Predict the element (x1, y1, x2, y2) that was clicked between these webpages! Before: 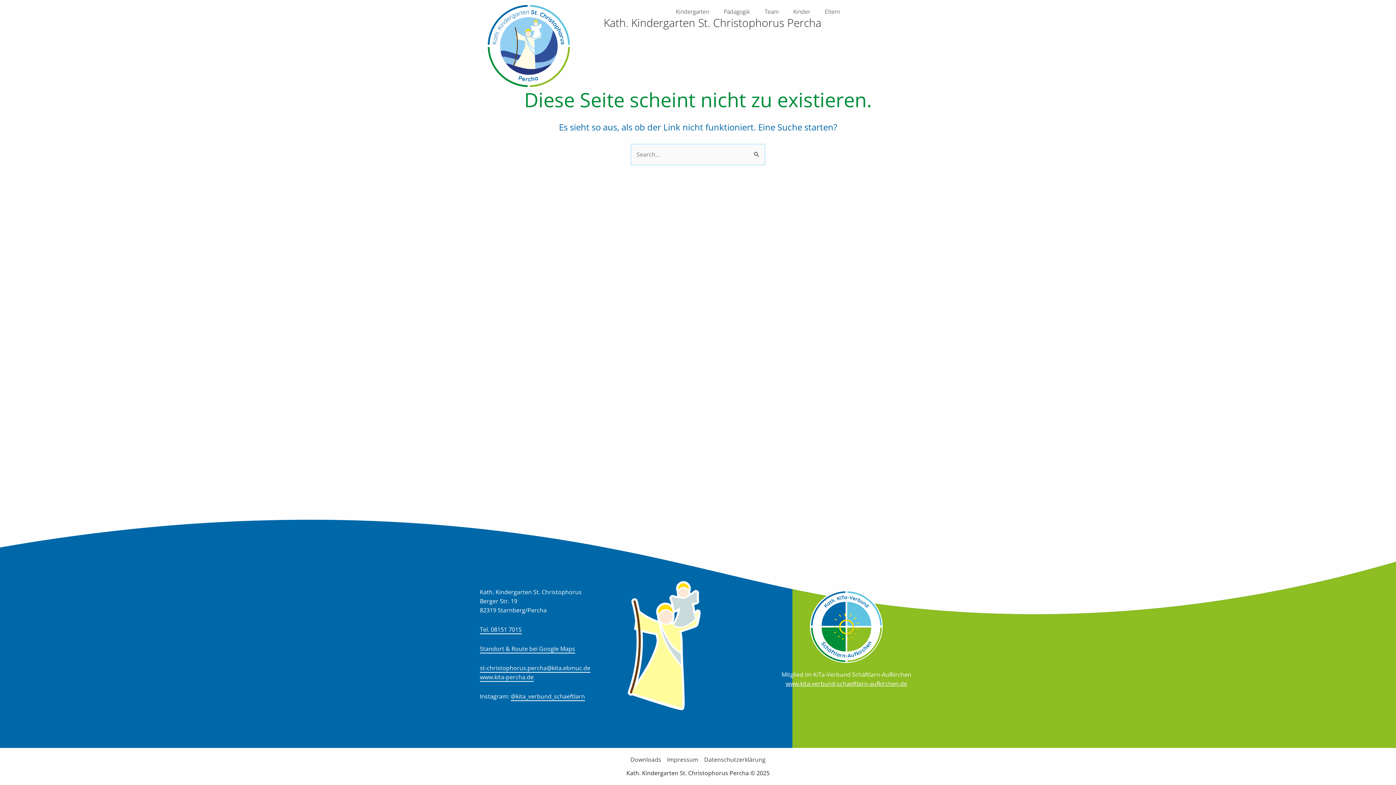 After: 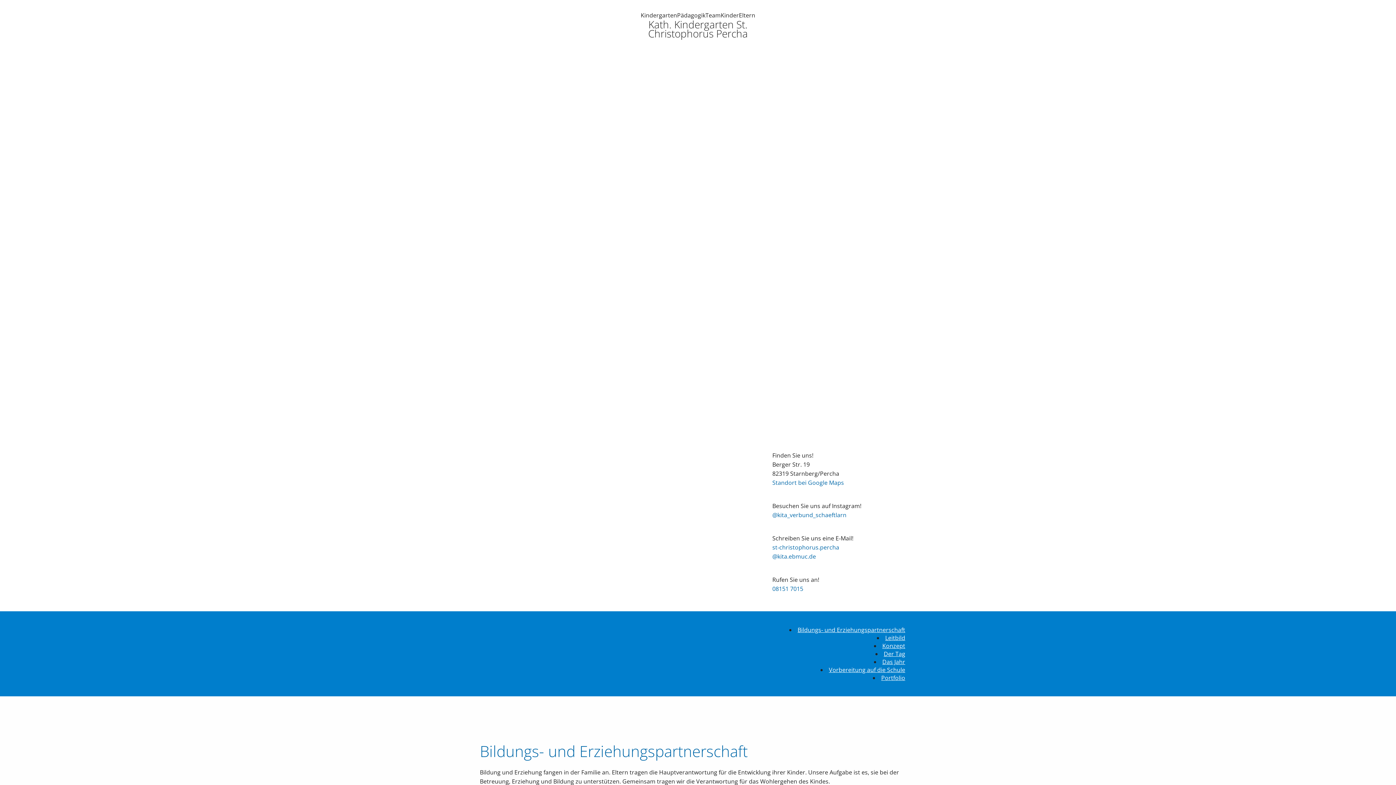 Action: label: Pädagogik bbox: (724, 7, 750, 16)